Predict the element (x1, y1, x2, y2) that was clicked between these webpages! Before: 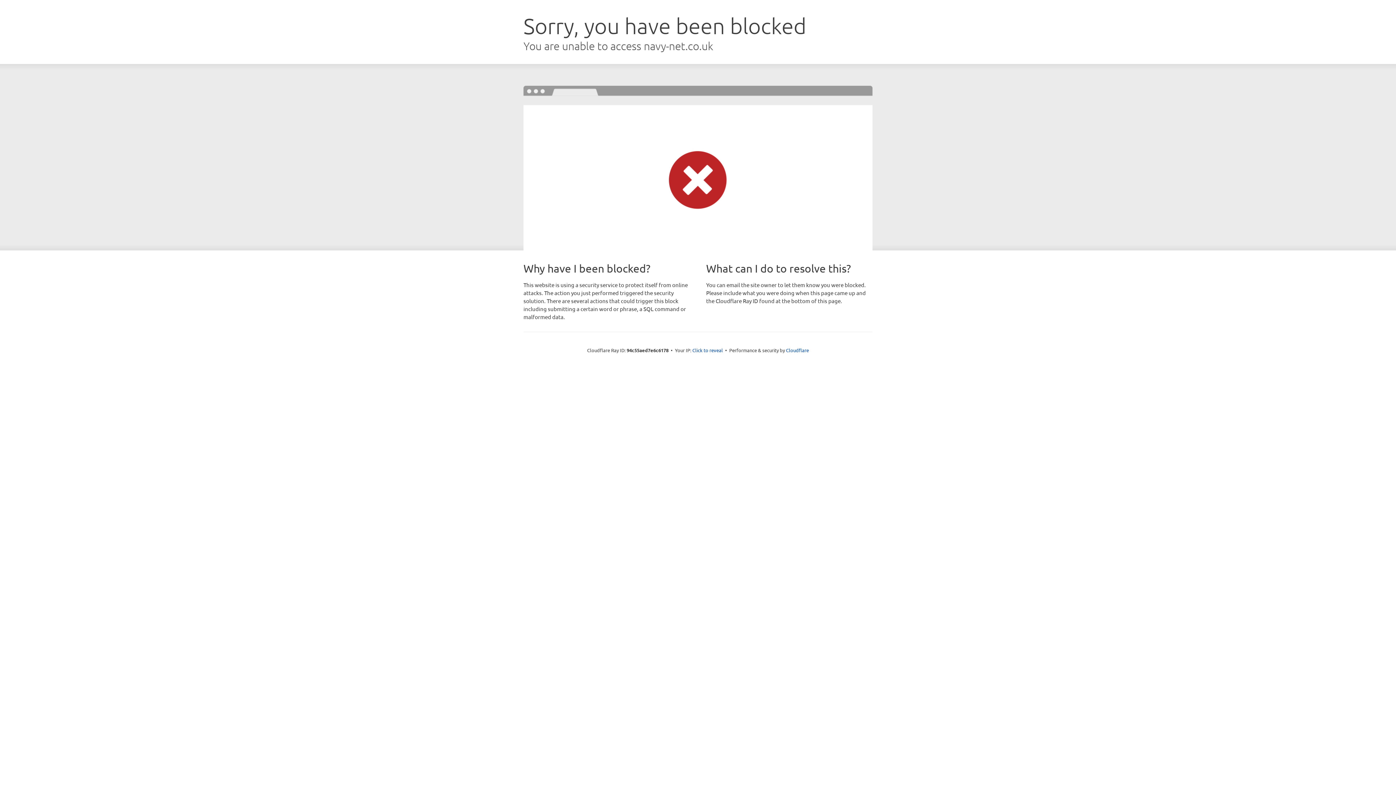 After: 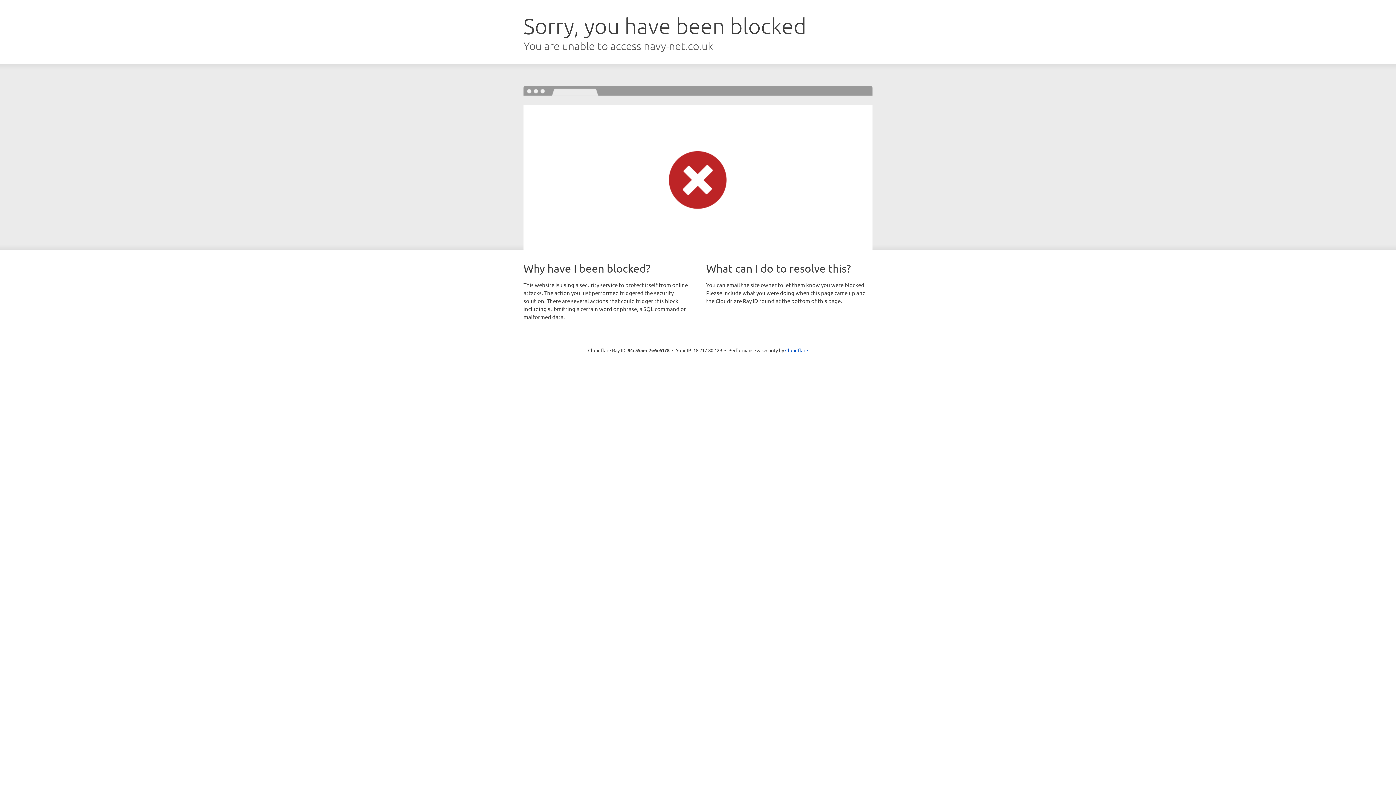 Action: label: Click to reveal bbox: (692, 346, 723, 353)